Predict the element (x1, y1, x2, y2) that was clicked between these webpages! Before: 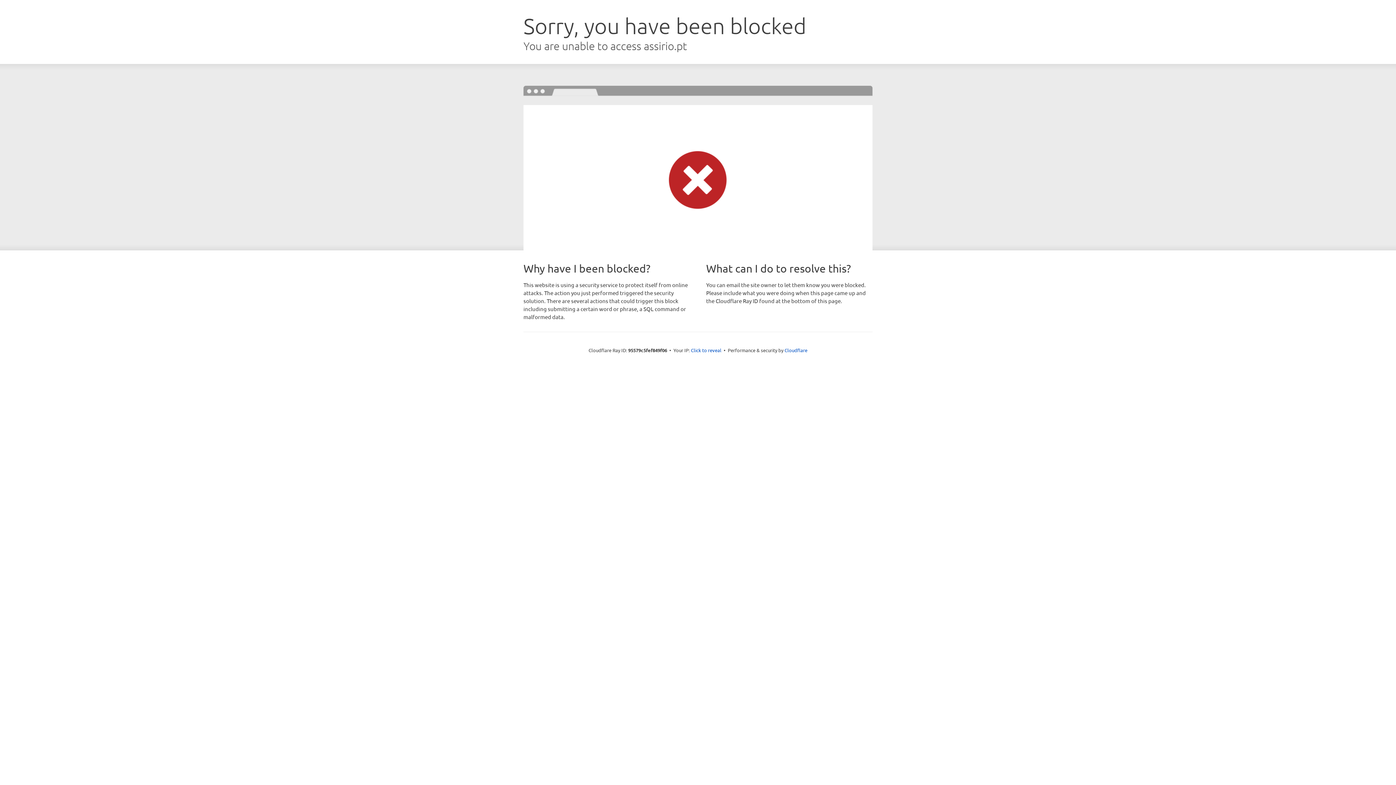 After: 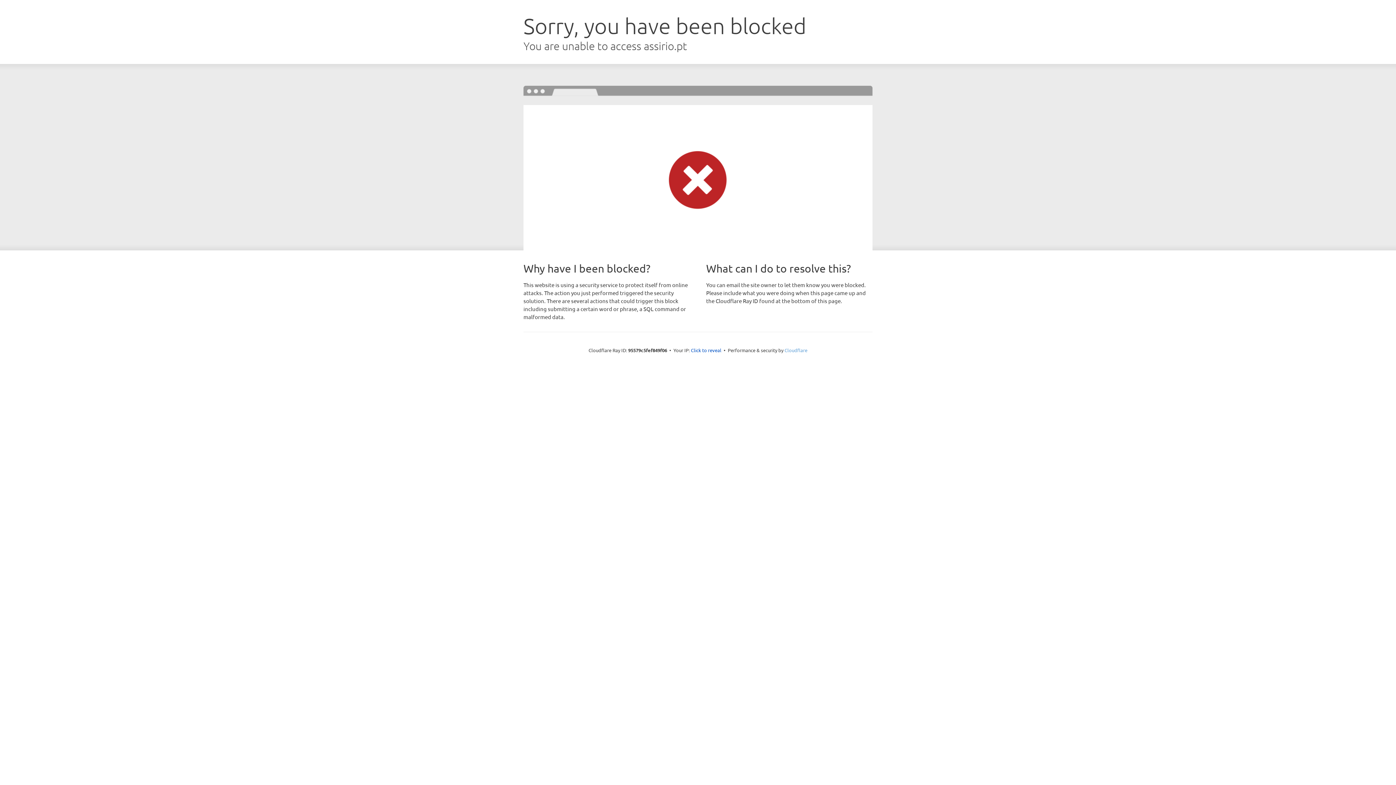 Action: label: Cloudflare bbox: (784, 347, 807, 353)